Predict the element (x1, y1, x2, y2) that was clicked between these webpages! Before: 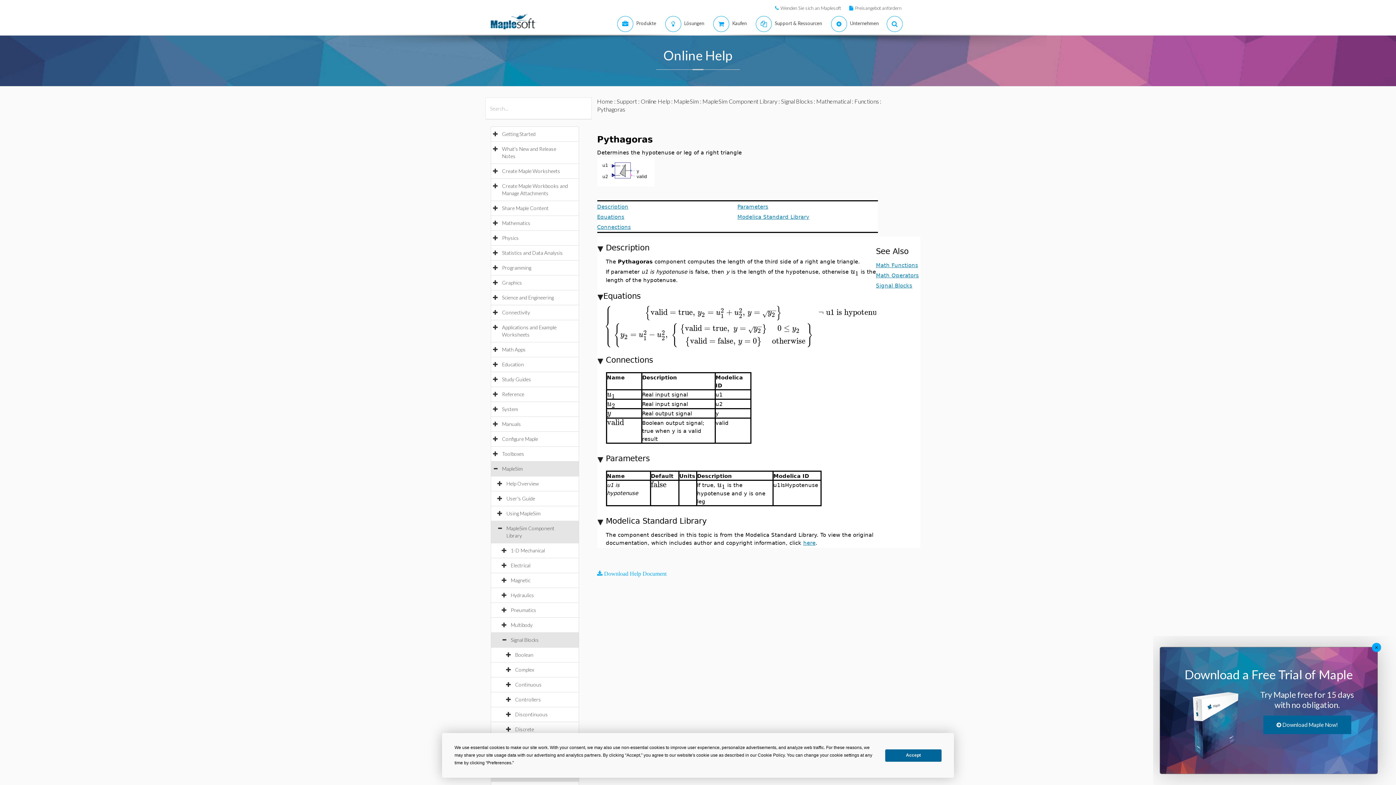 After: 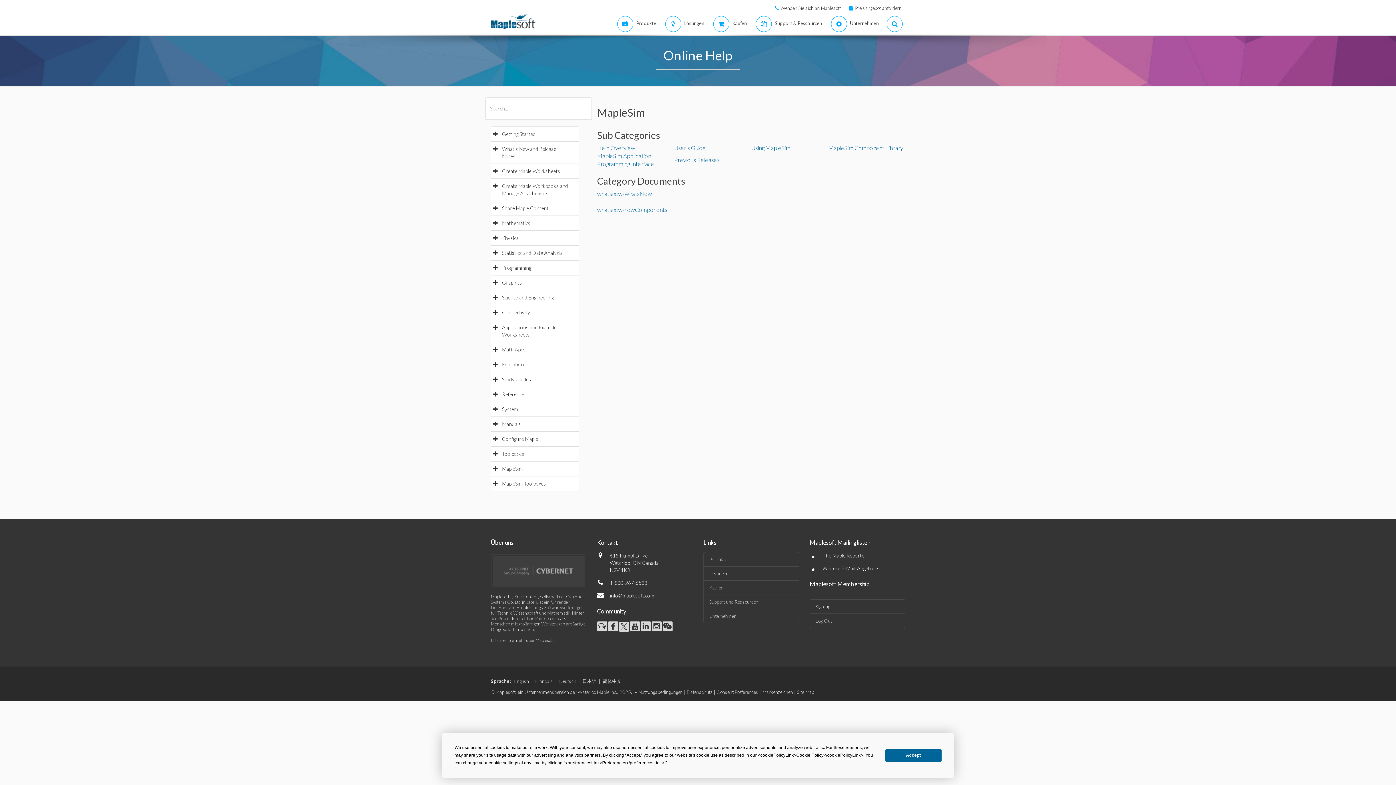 Action: bbox: (674, 97, 699, 104) label: MapleSim